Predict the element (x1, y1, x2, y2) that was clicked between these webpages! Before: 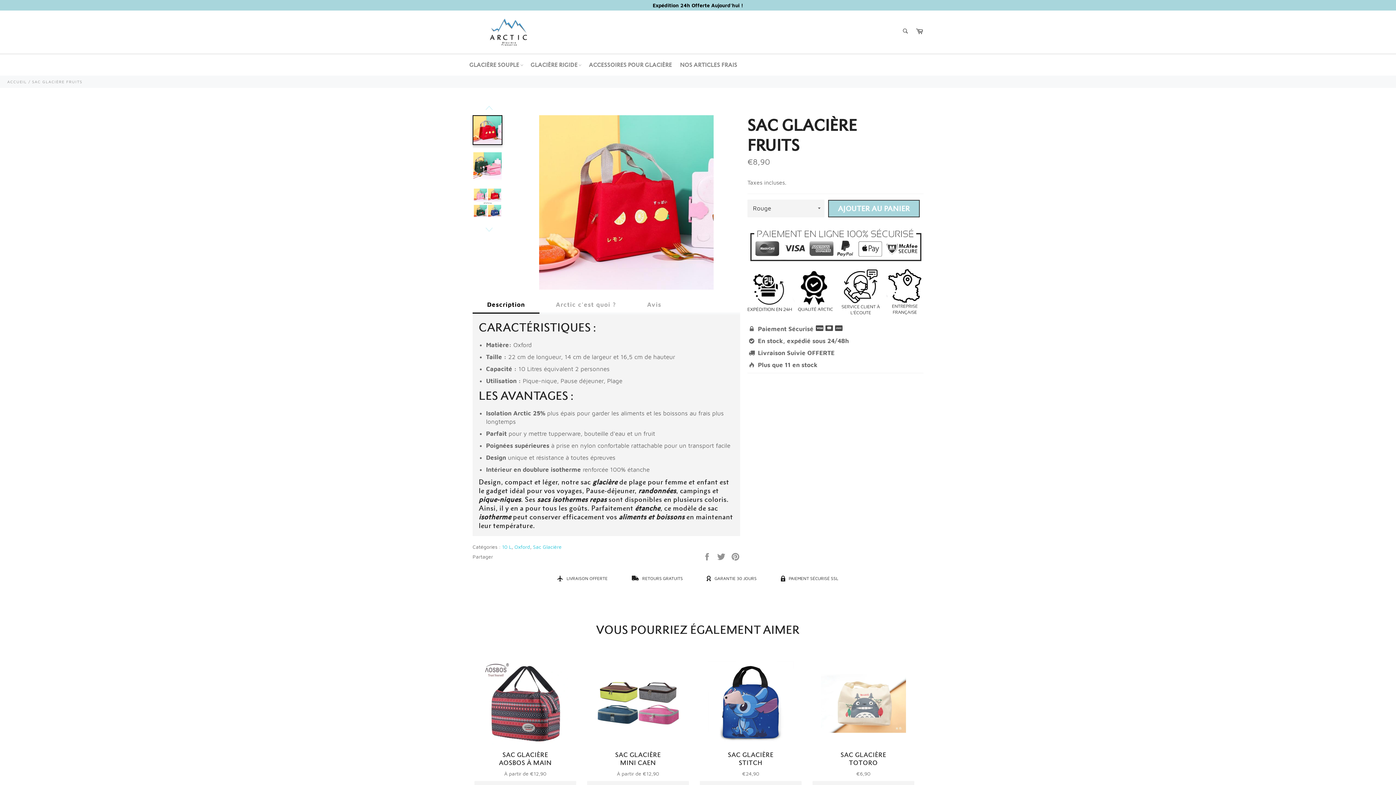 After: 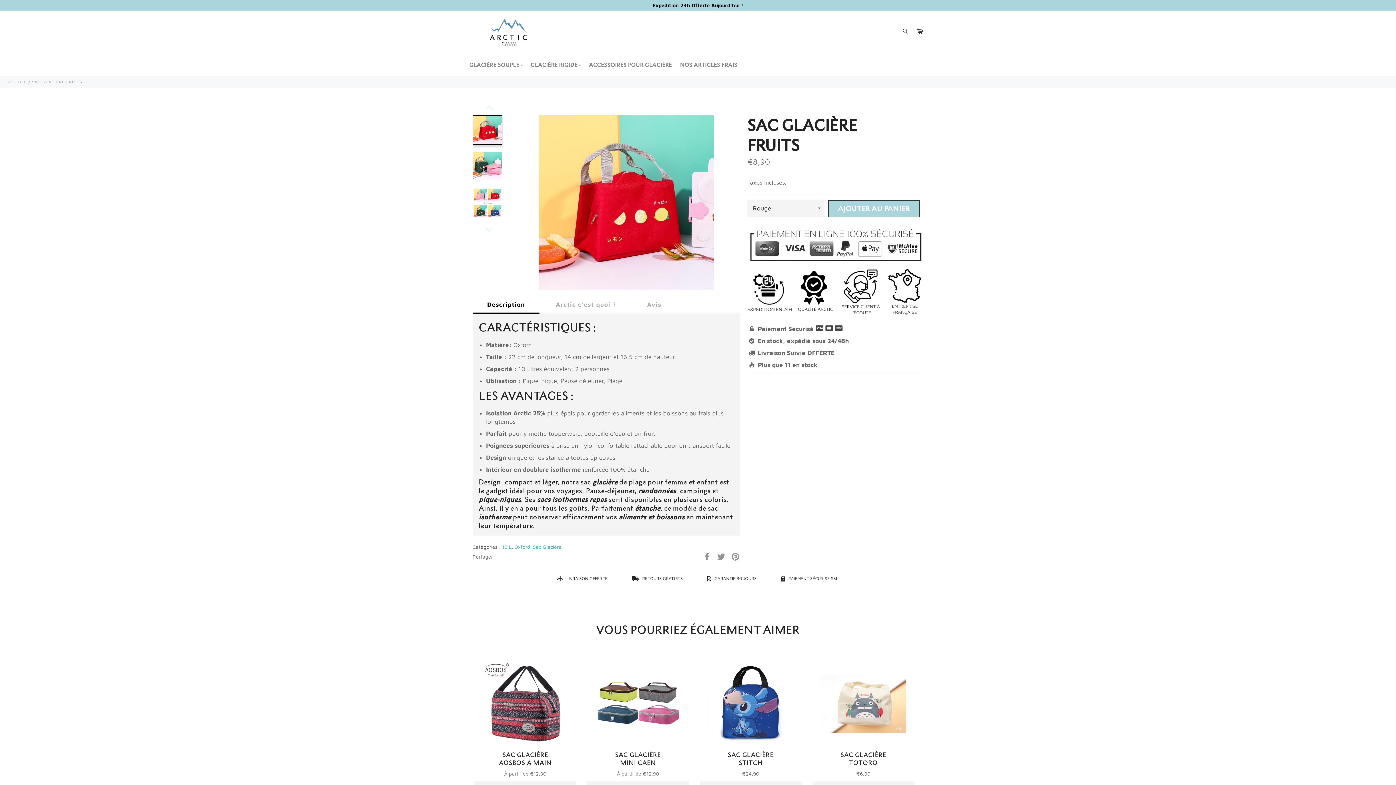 Action: bbox: (32, 79, 82, 84) label: SAC GLACIÈRE FRUITS